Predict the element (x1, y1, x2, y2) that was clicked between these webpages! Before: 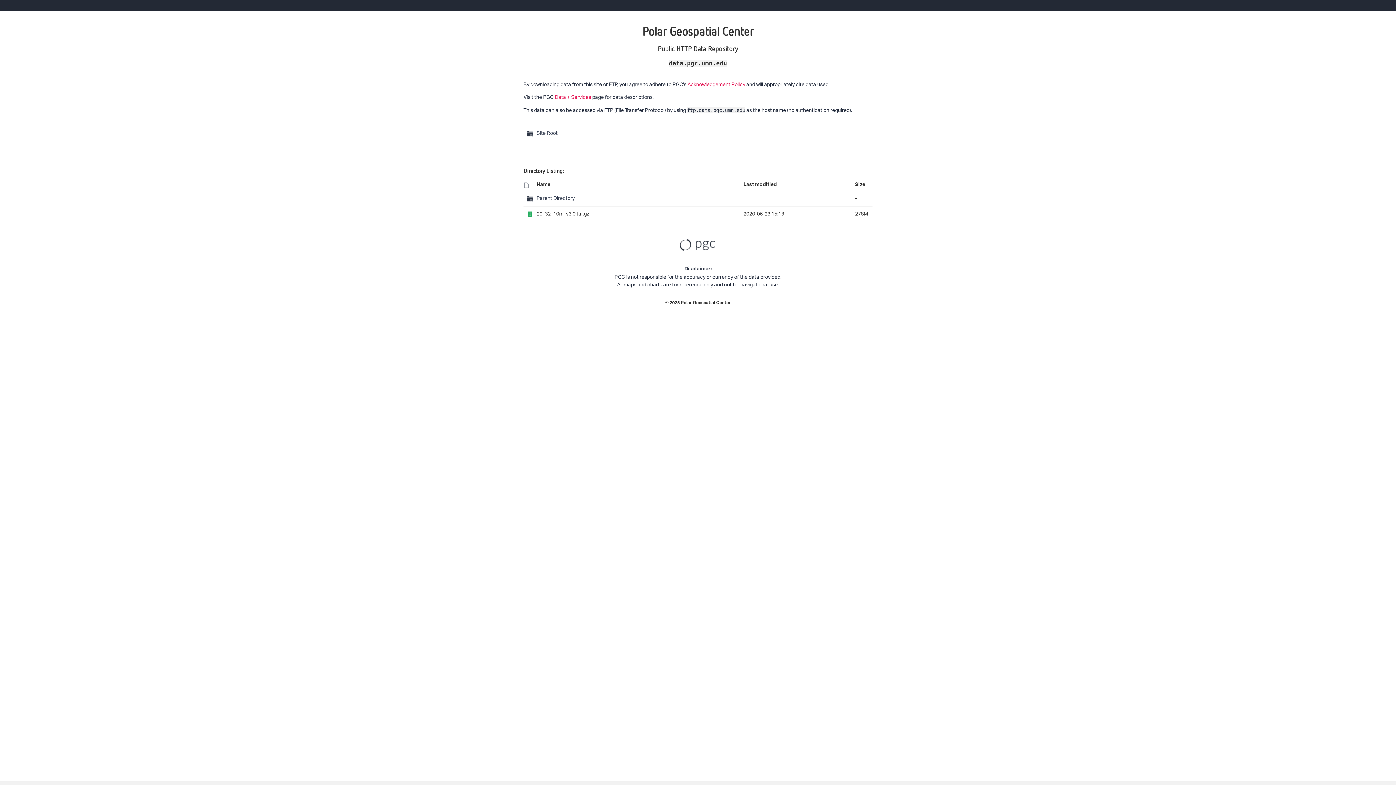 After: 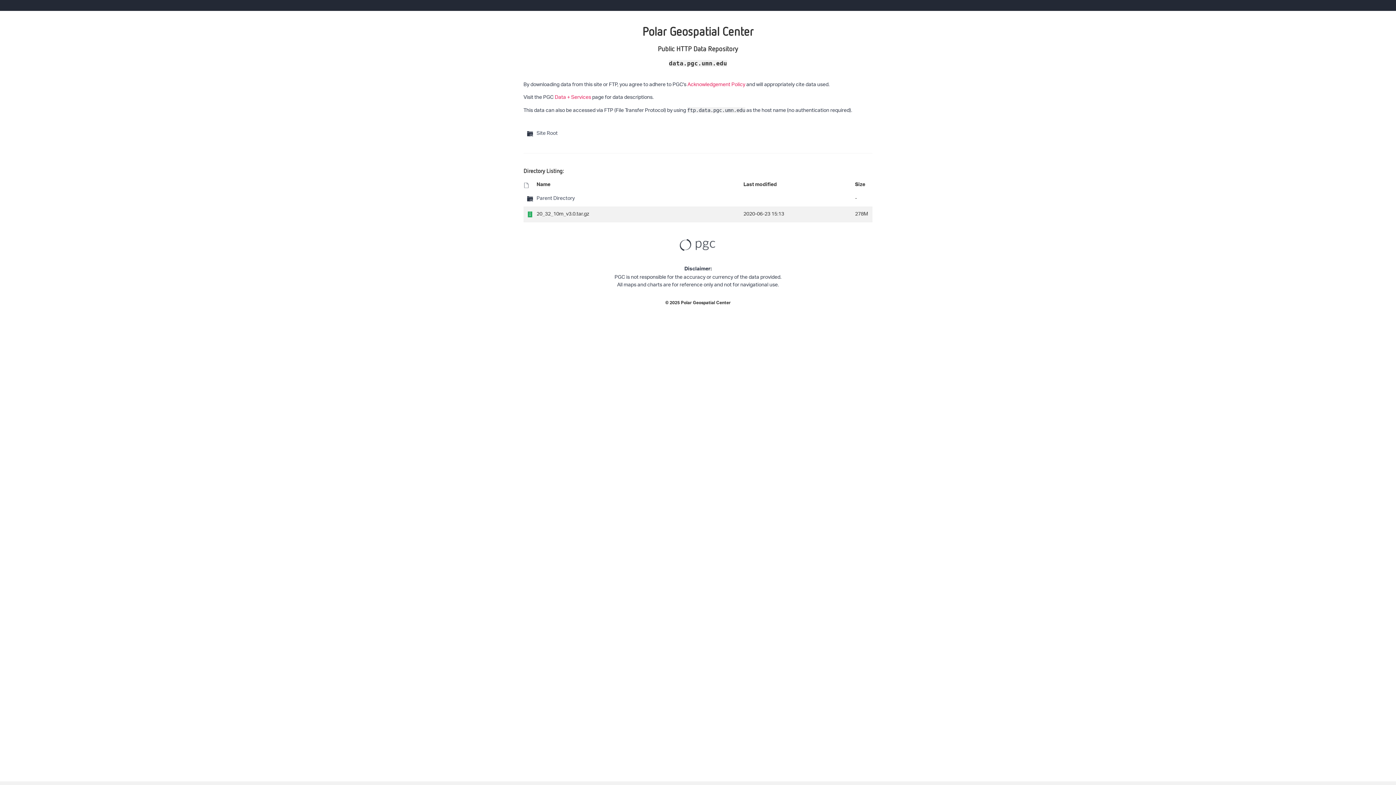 Action: bbox: (527, 211, 533, 217)